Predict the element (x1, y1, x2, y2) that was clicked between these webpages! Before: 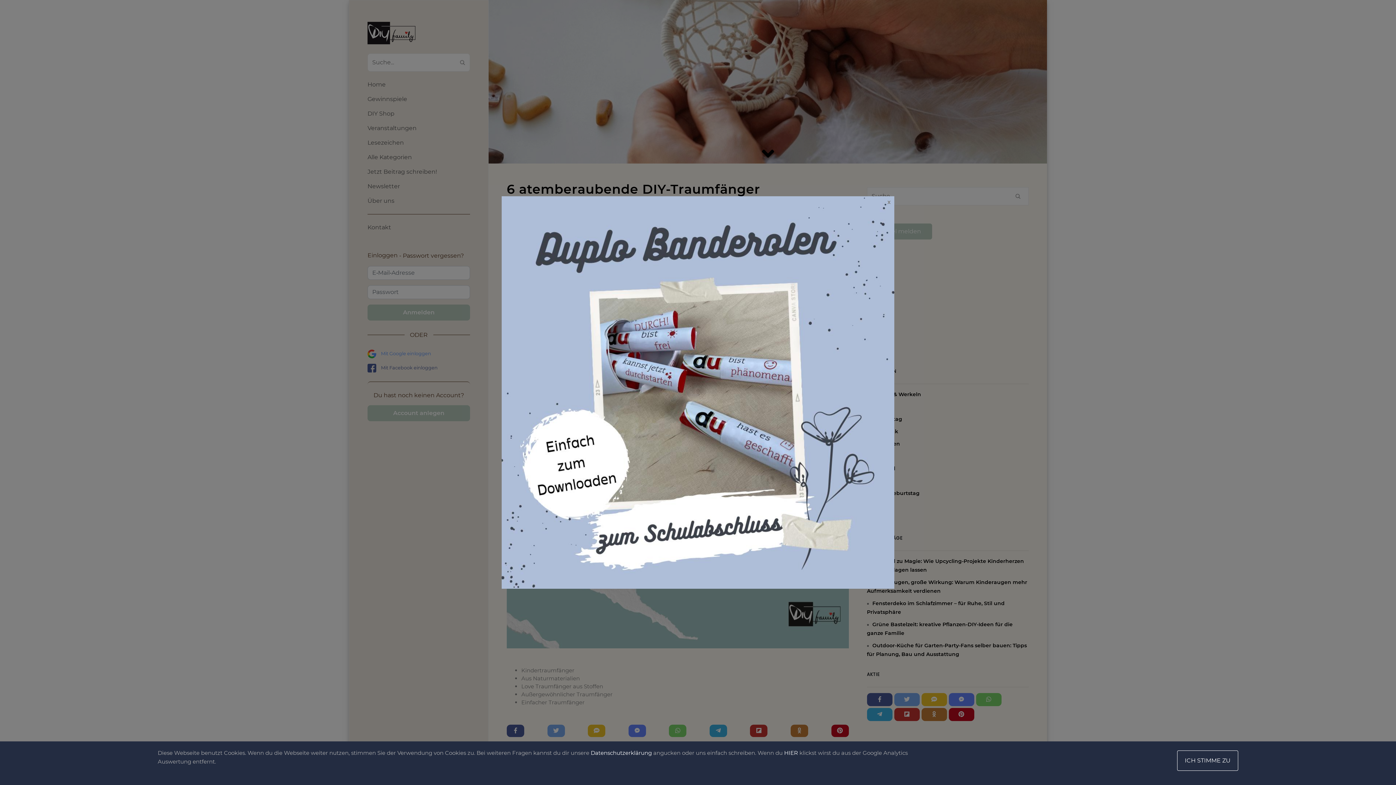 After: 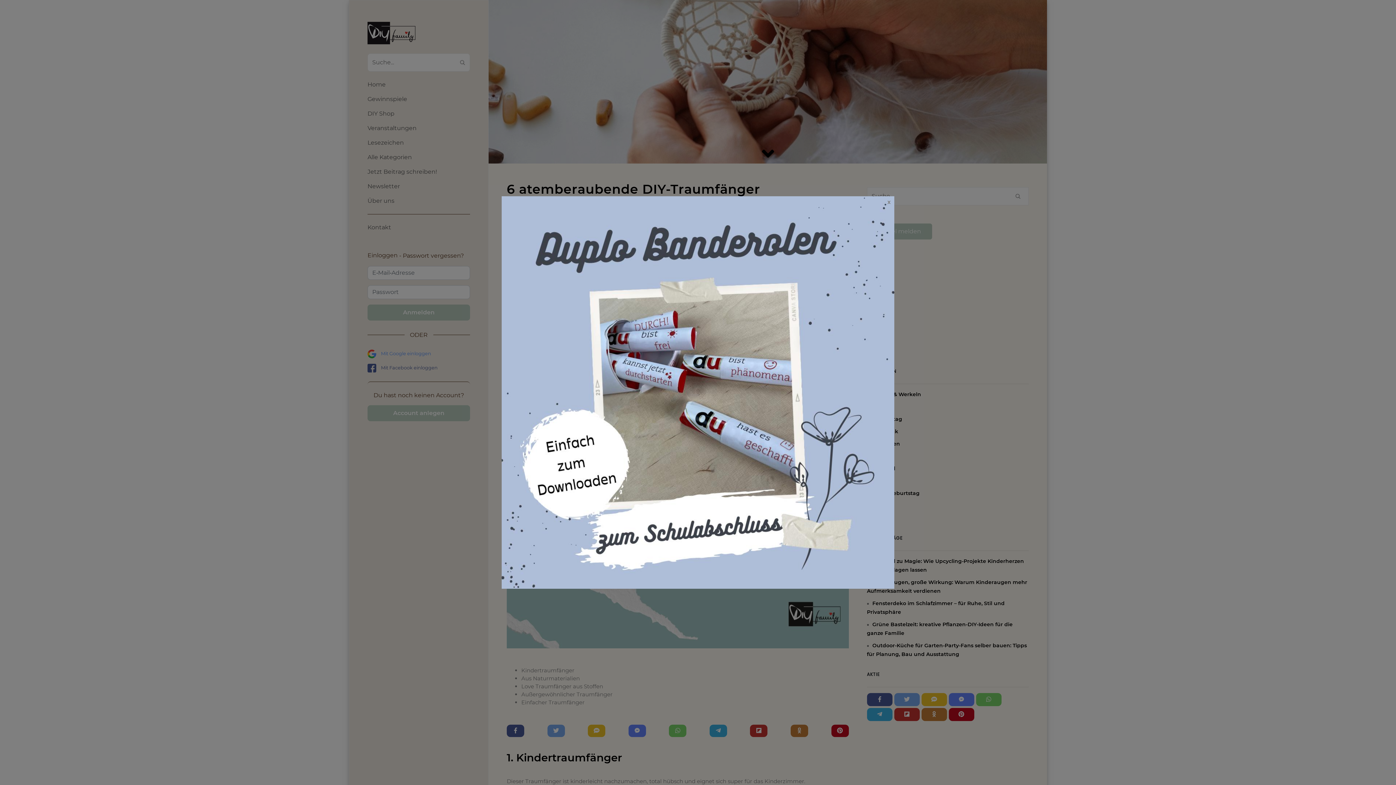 Action: label: ICH STIMME ZU bbox: (1177, 750, 1238, 771)